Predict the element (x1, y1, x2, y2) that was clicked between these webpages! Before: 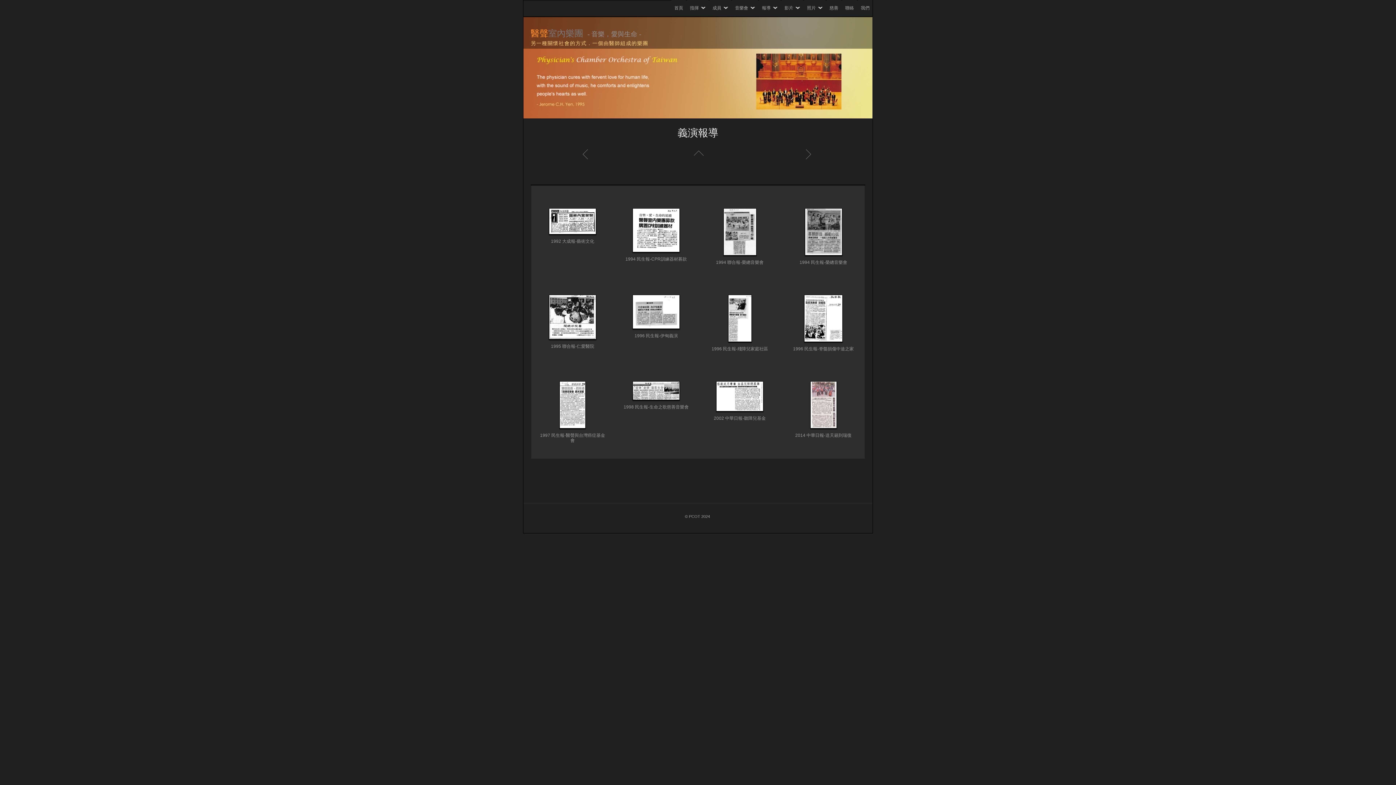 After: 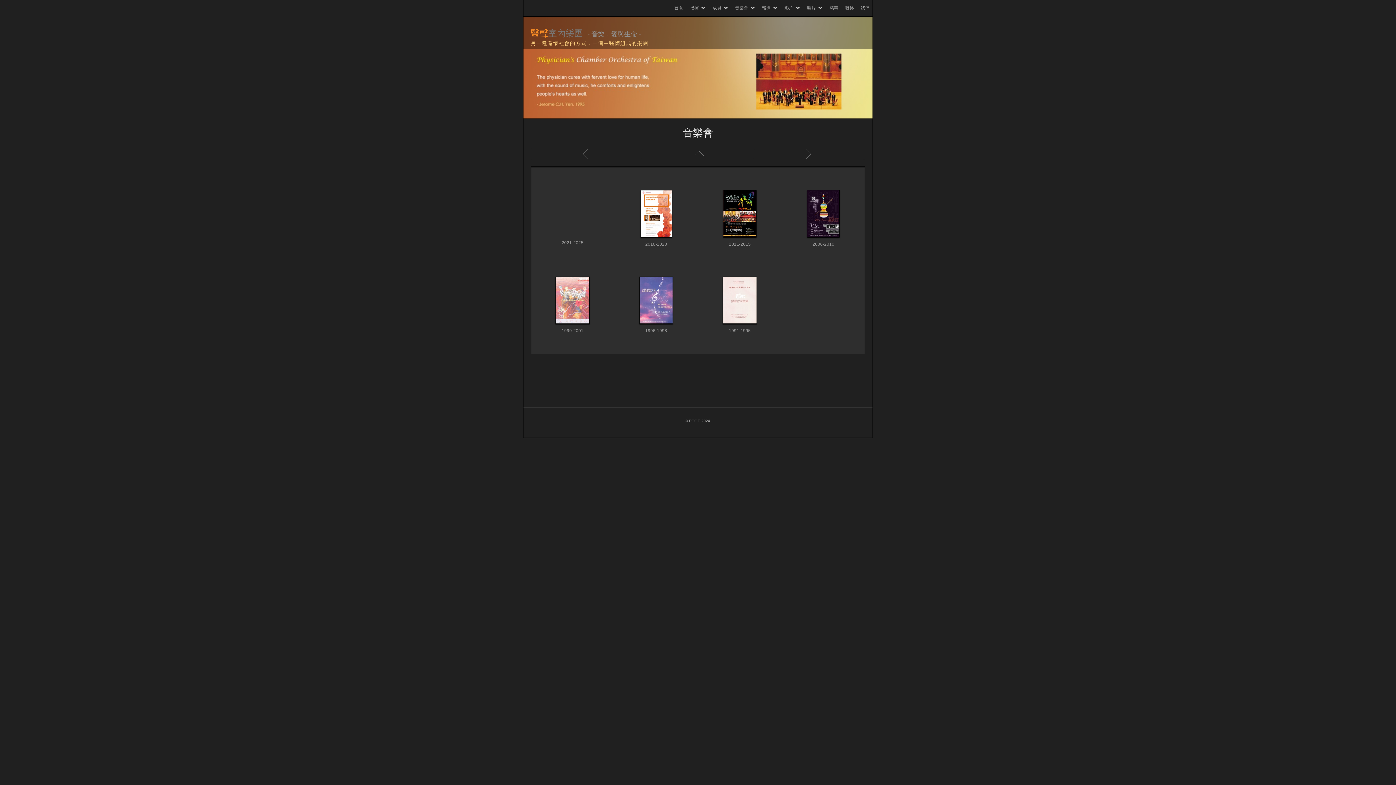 Action: label: 音樂會 bbox: (732, 5, 758, 10)